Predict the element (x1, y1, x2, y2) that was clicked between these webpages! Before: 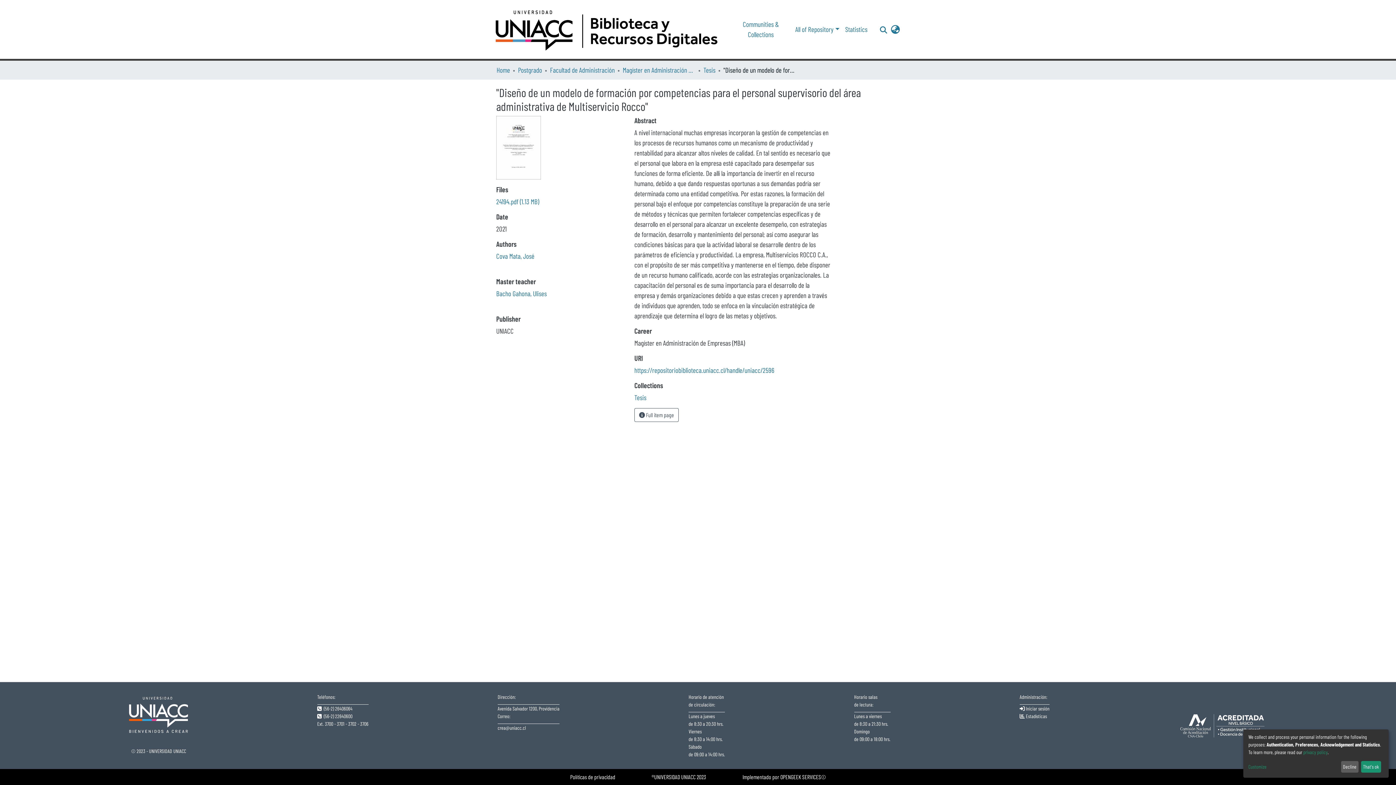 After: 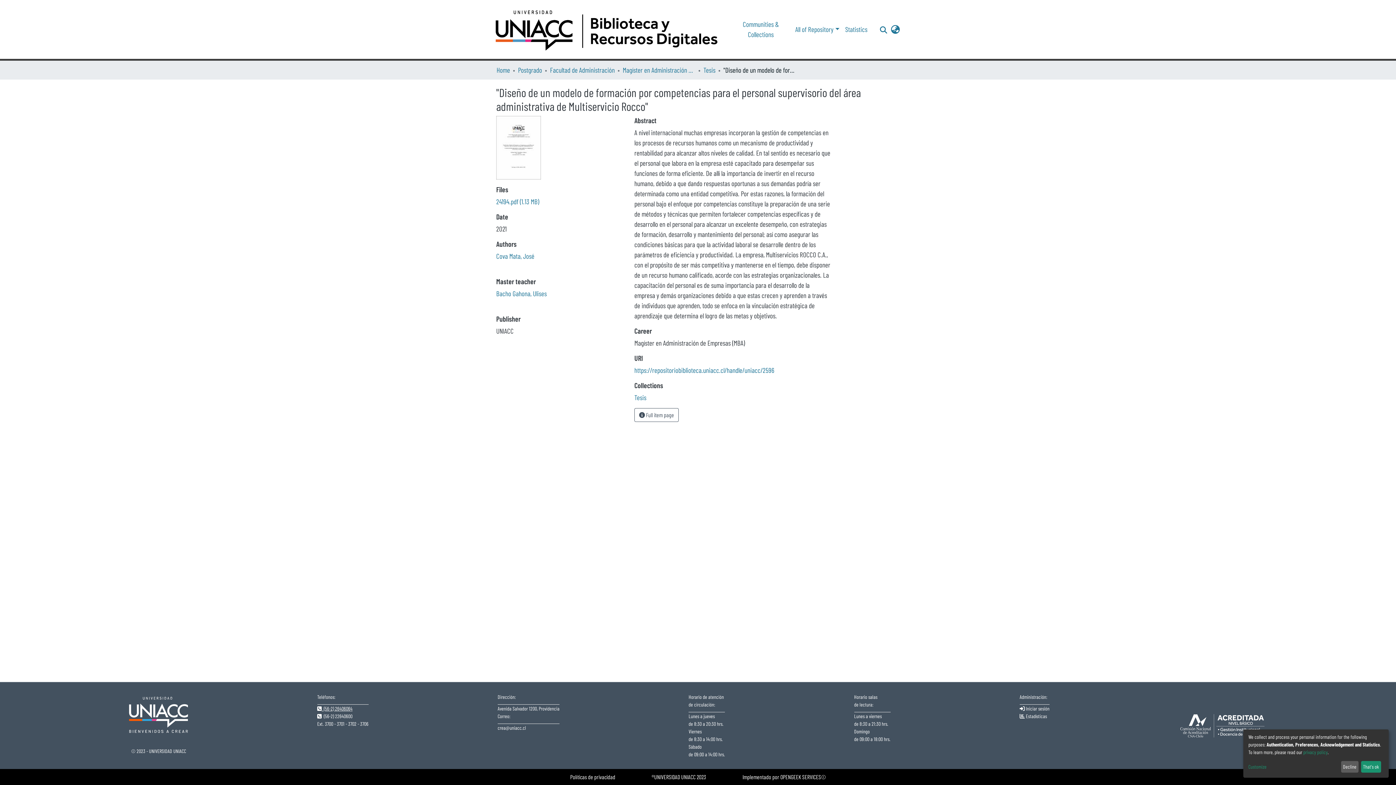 Action: bbox: (336, 705, 371, 712) label:   (56-2) 26406064